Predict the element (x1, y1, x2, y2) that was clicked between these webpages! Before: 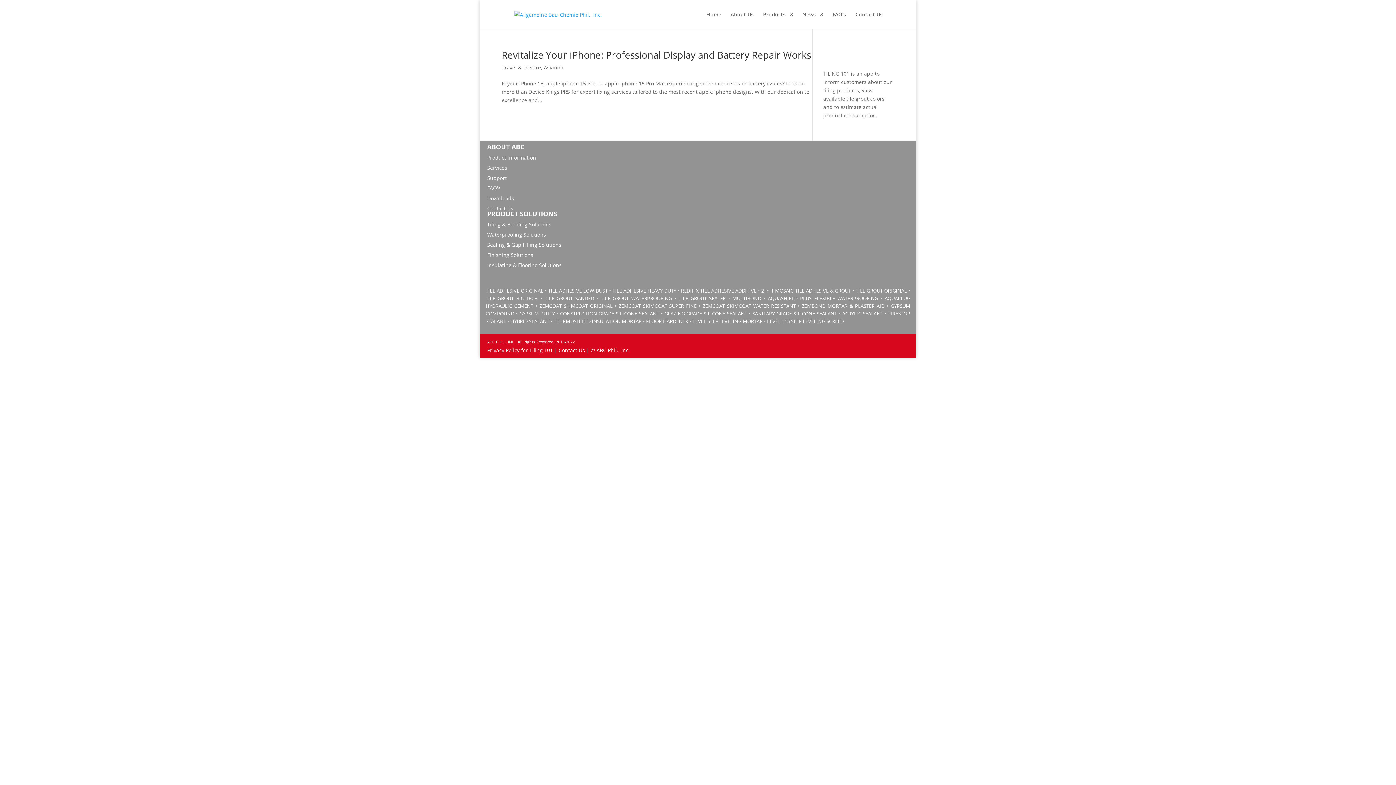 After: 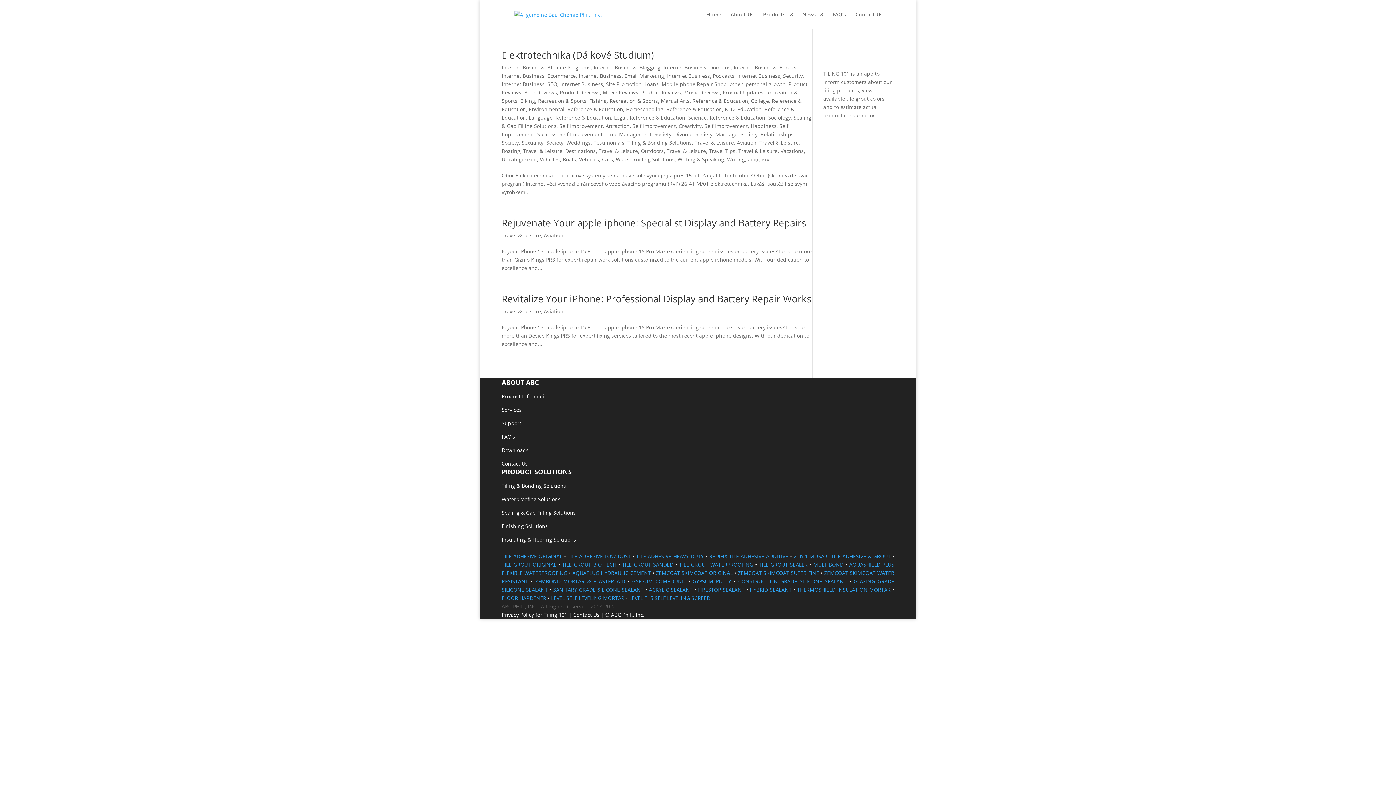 Action: label: Travel & Leisure, Aviation bbox: (501, 64, 563, 70)